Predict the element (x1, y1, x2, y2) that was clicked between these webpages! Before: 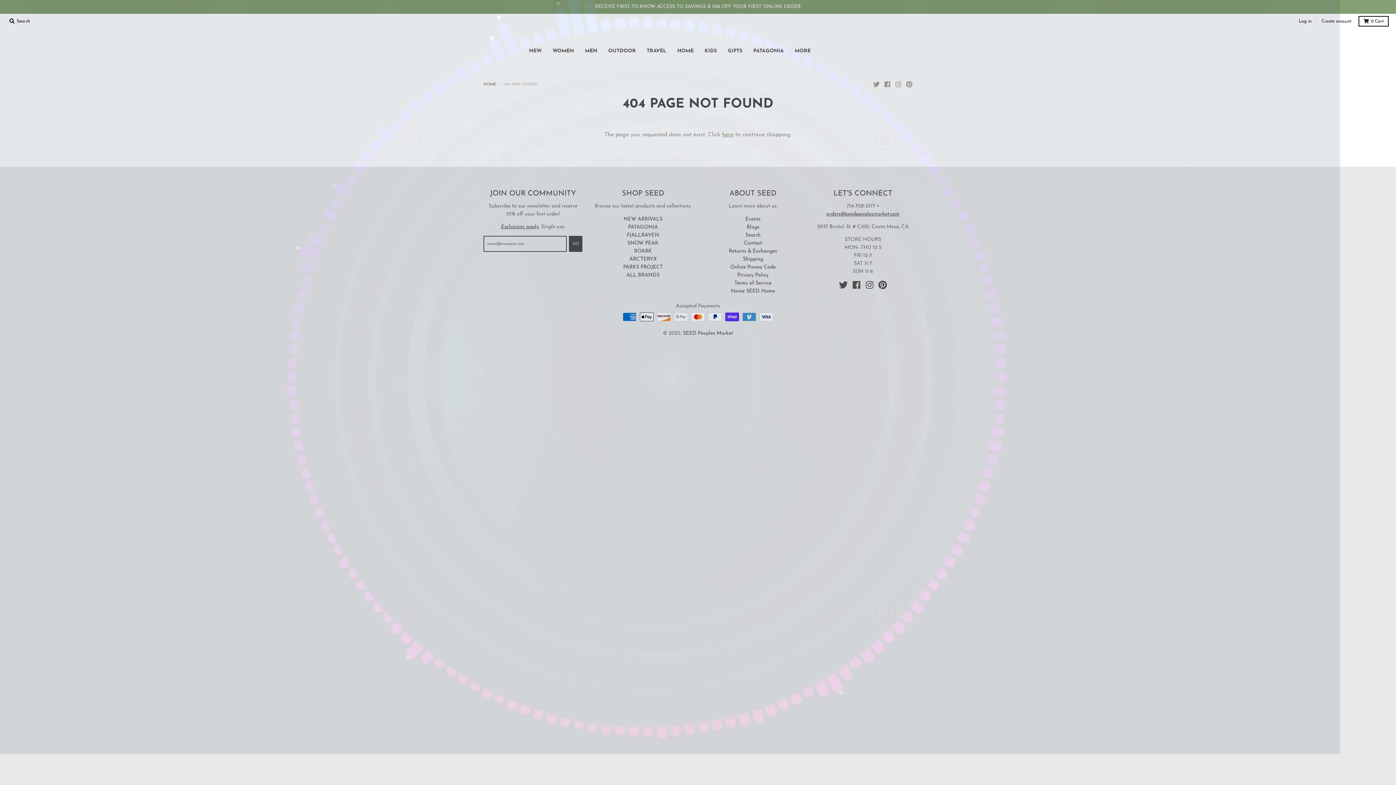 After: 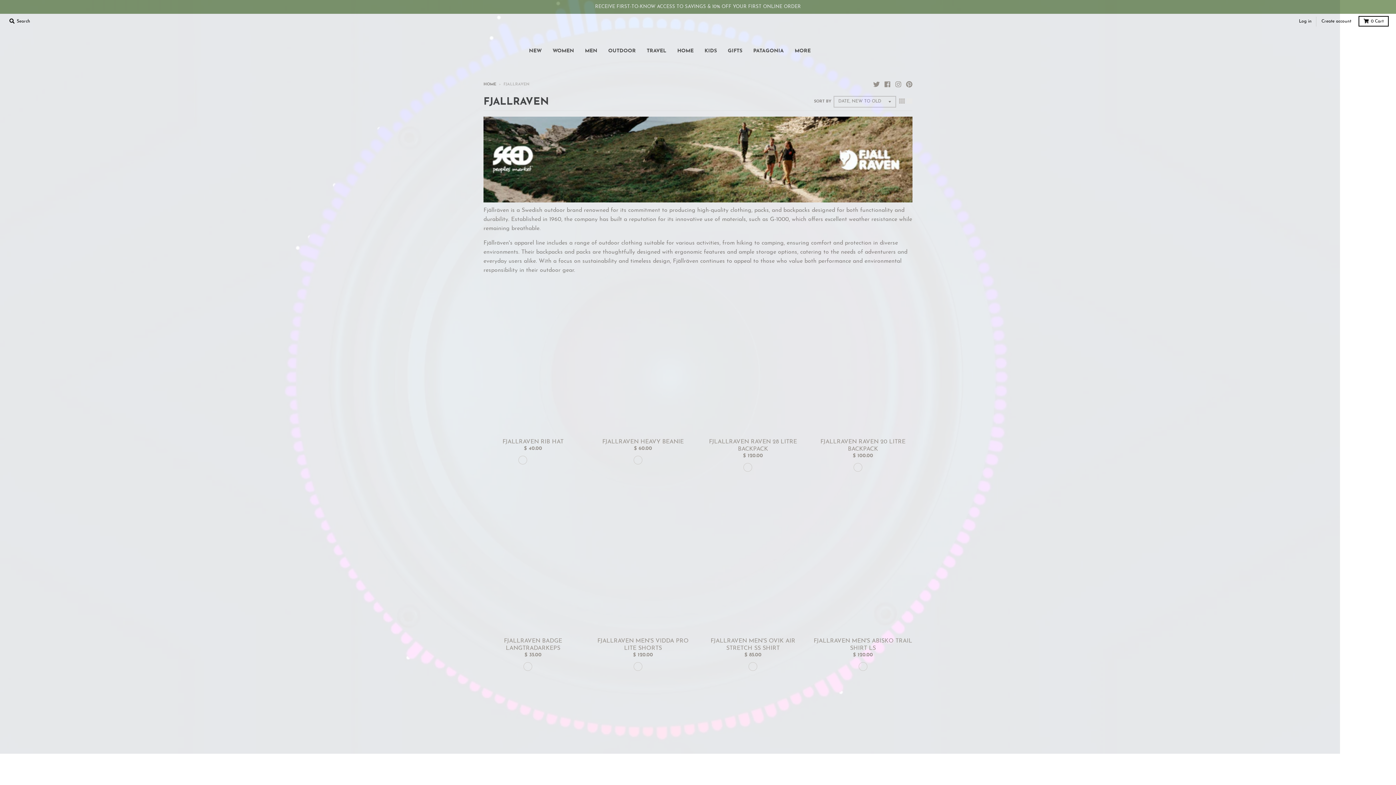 Action: label: FJALLRAVEN bbox: (627, 232, 659, 238)